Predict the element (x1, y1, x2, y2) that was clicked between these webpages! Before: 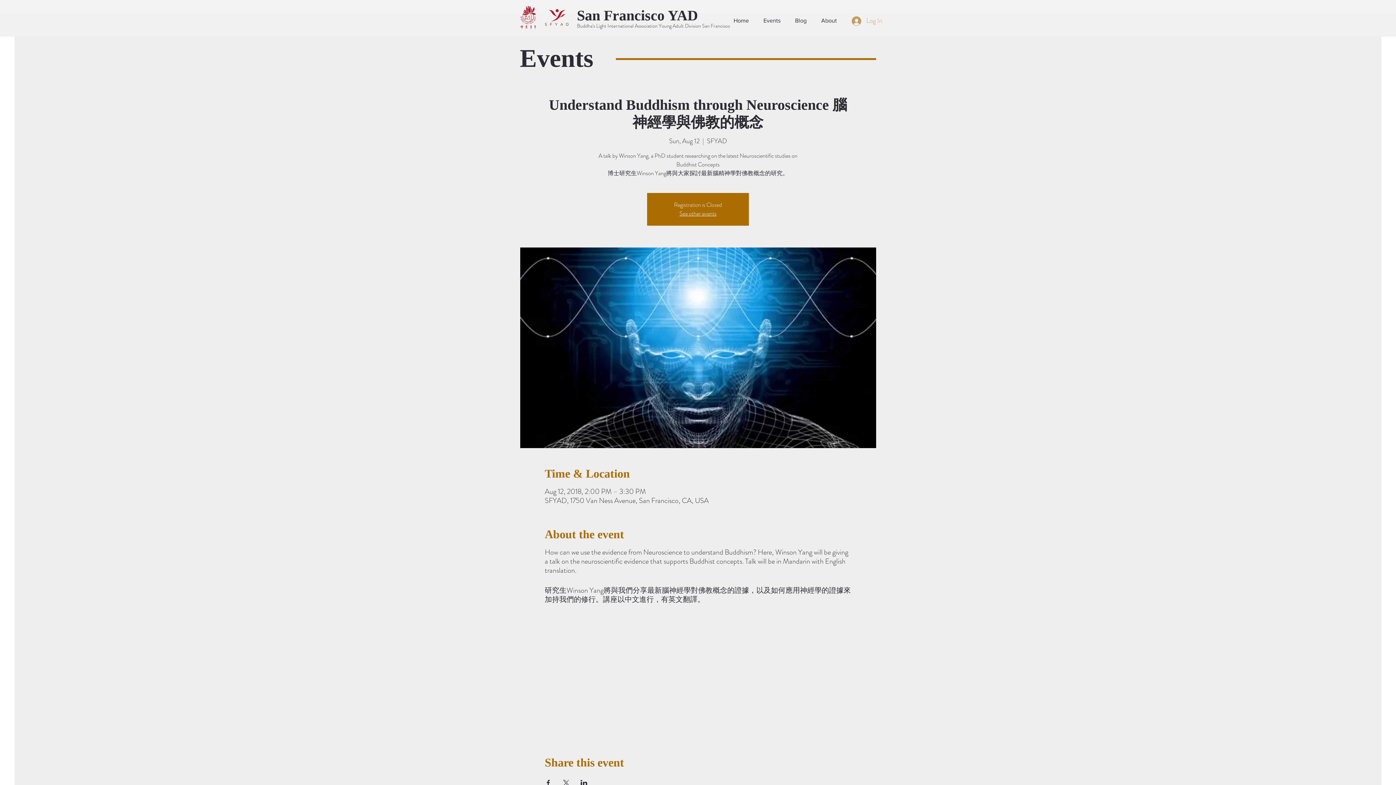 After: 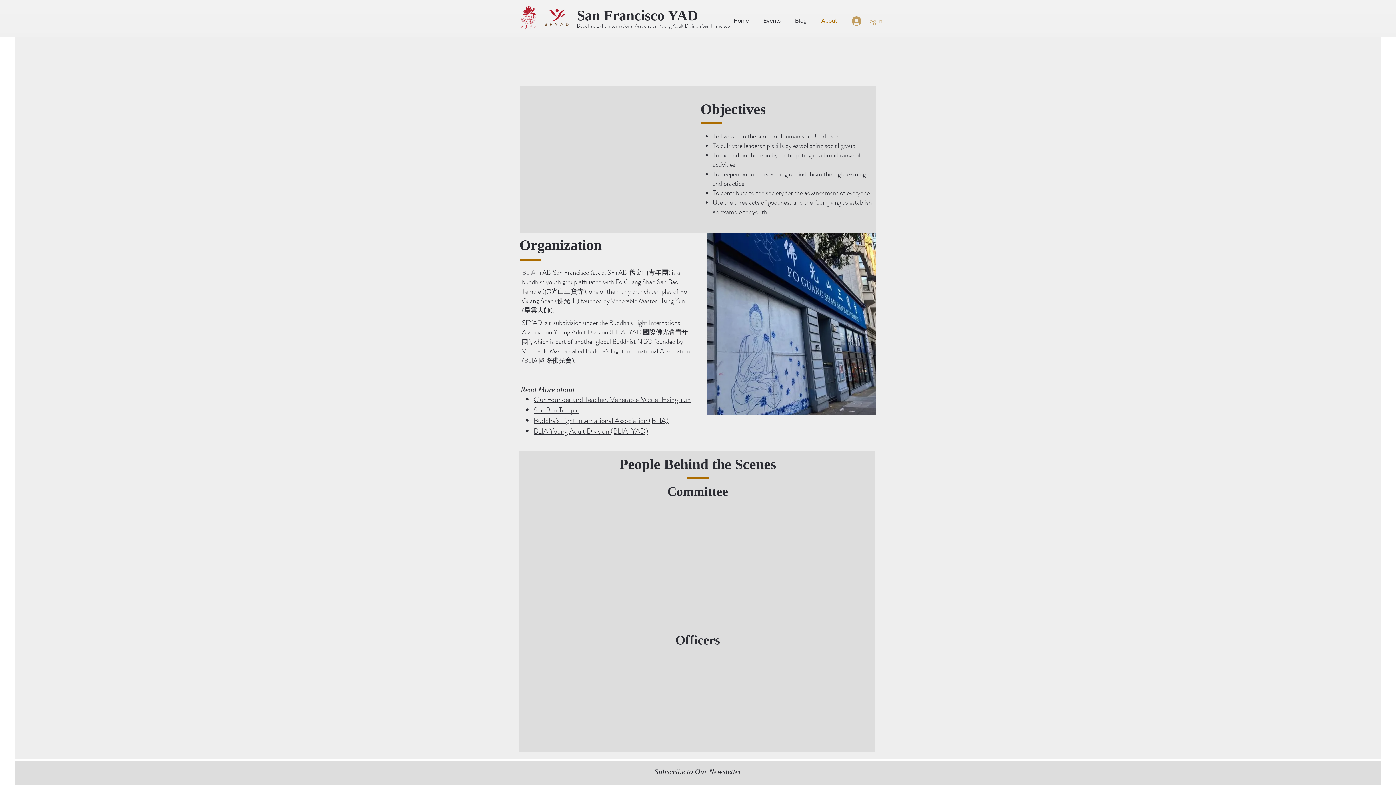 Action: label: About bbox: (814, 11, 844, 29)